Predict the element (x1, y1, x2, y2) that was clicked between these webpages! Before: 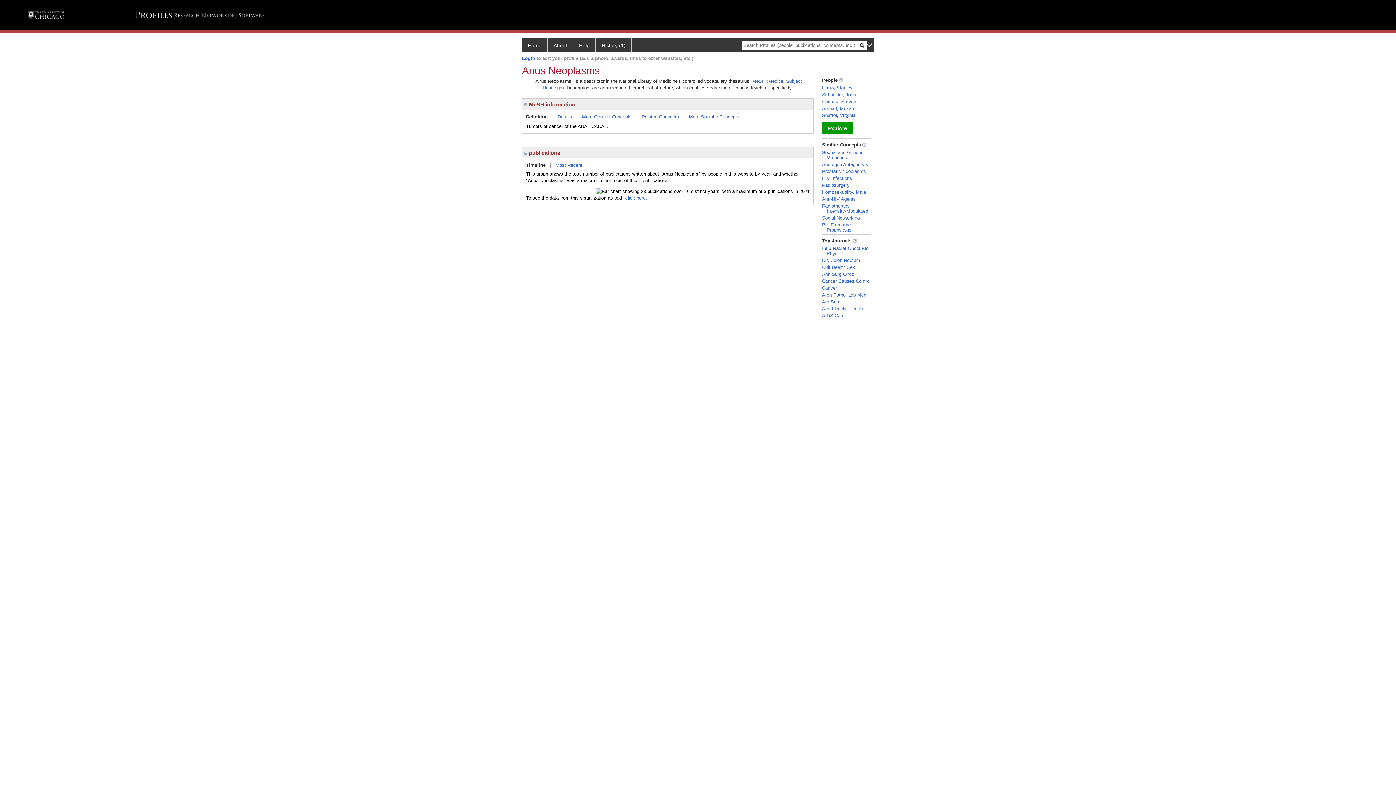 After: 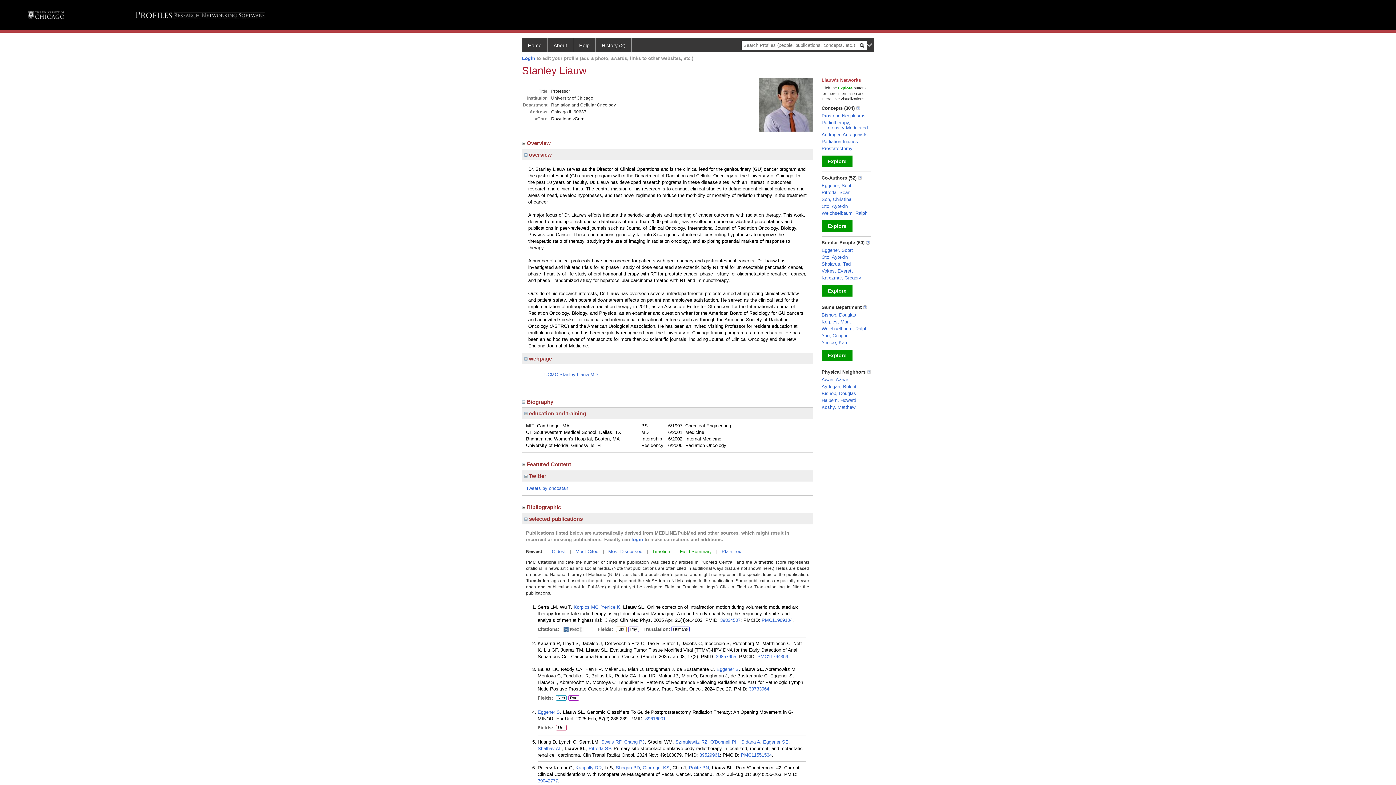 Action: label: Liauw, Stanley bbox: (822, 84, 852, 90)